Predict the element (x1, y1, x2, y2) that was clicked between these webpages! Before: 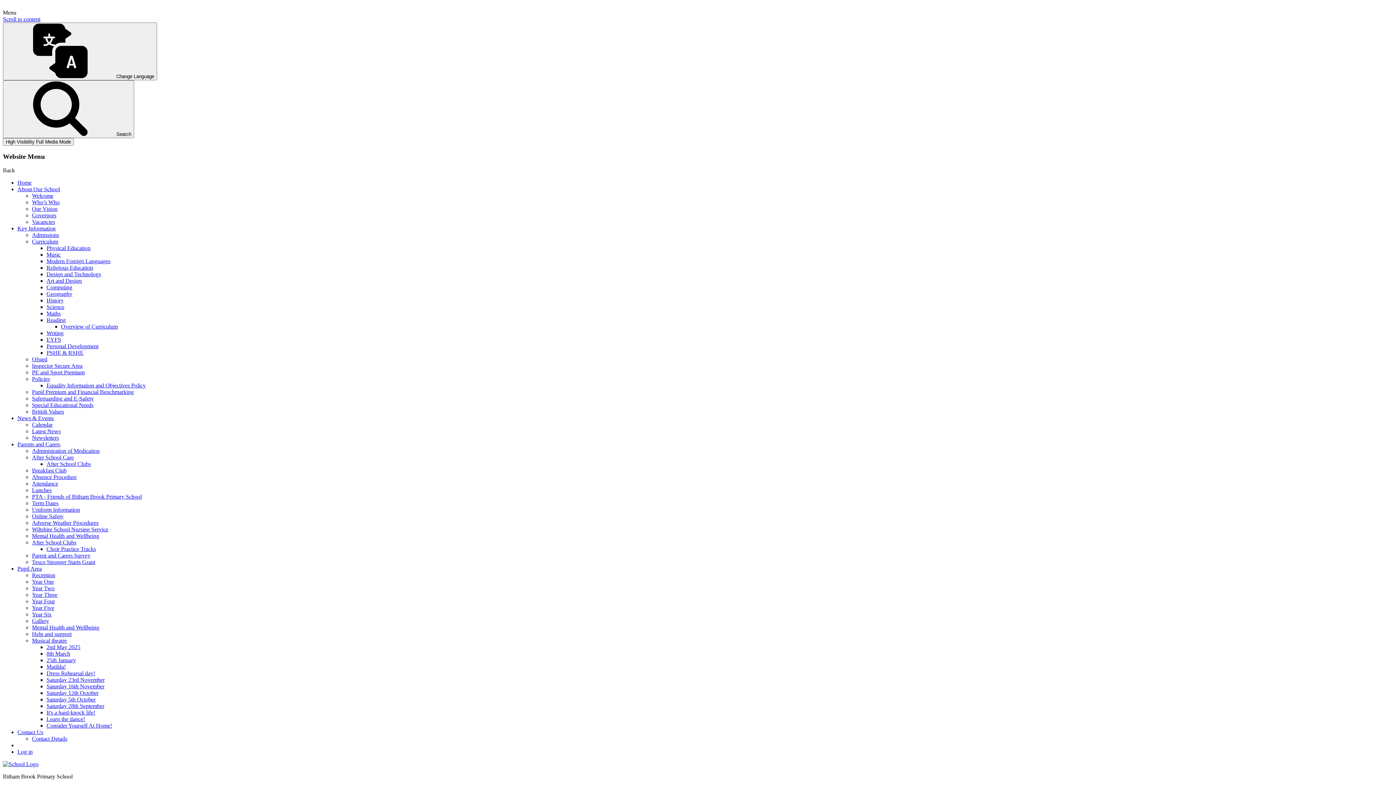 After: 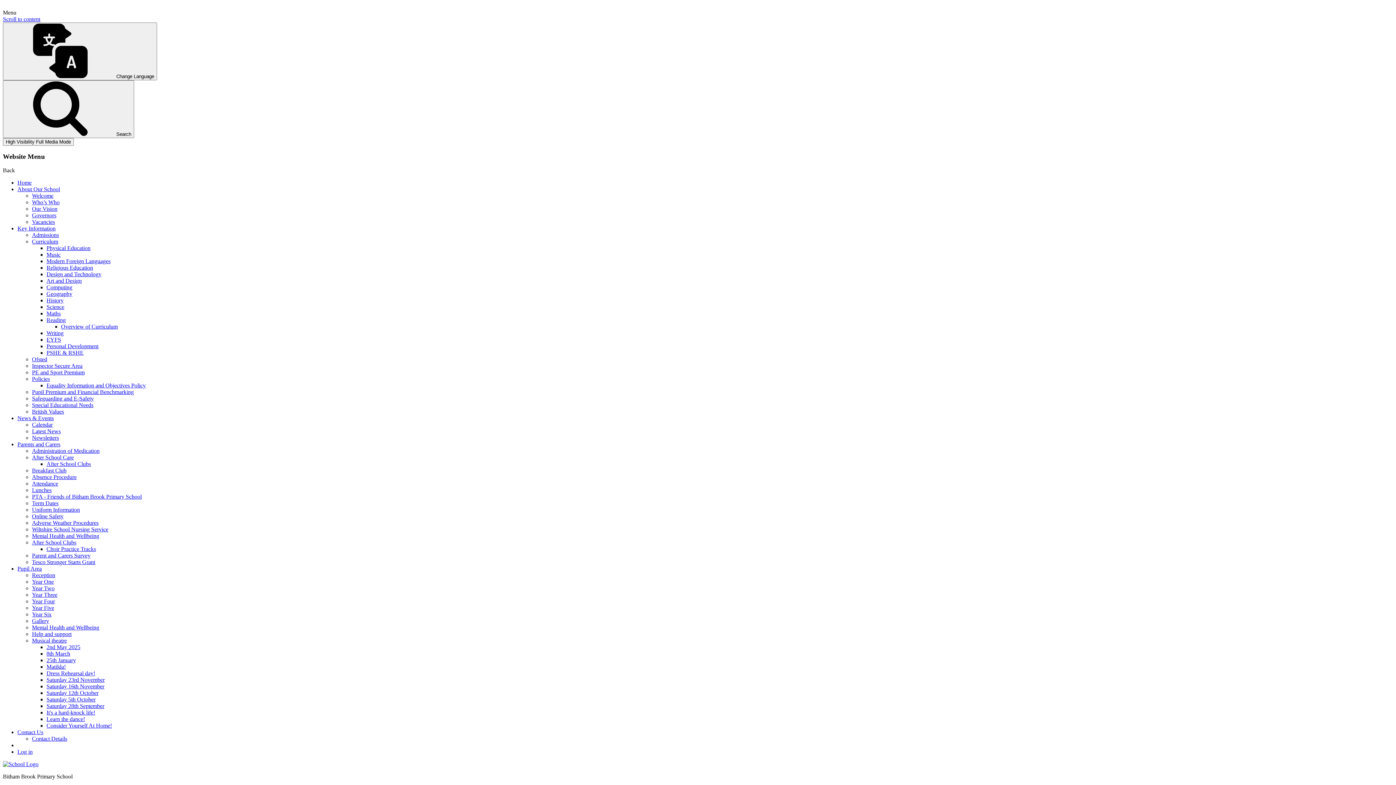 Action: bbox: (32, 507, 80, 513) label: Uniform Information